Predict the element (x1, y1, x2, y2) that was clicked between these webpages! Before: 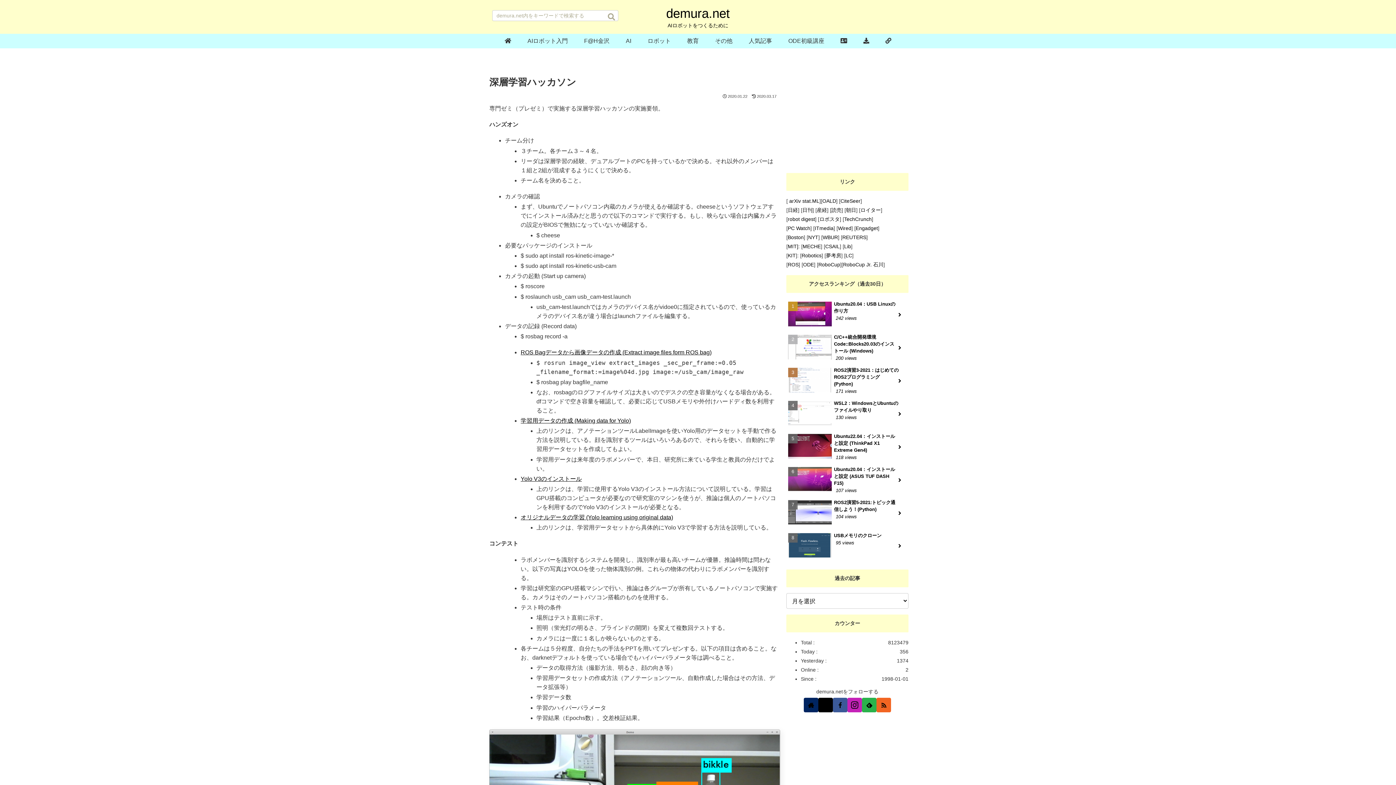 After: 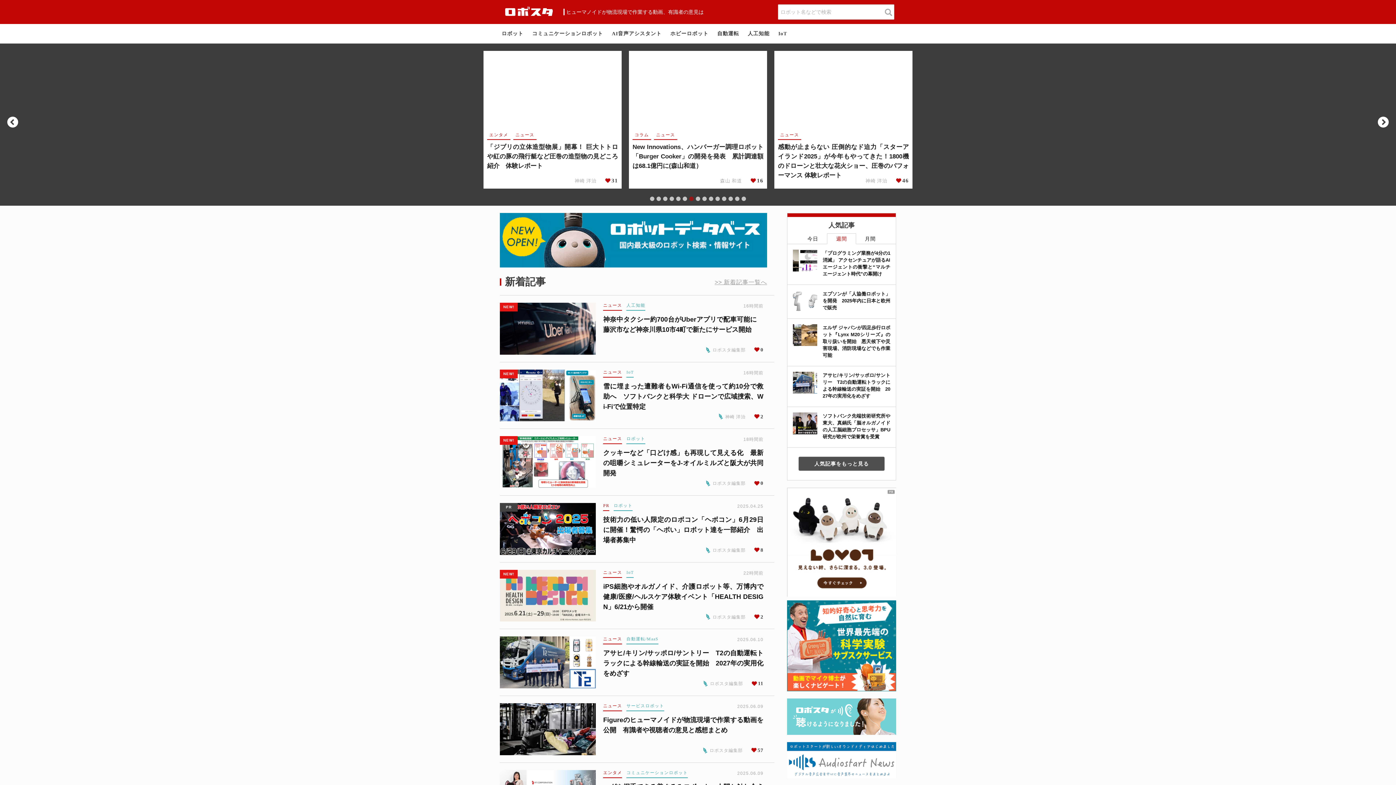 Action: label: ロボスタ bbox: (819, 216, 840, 222)